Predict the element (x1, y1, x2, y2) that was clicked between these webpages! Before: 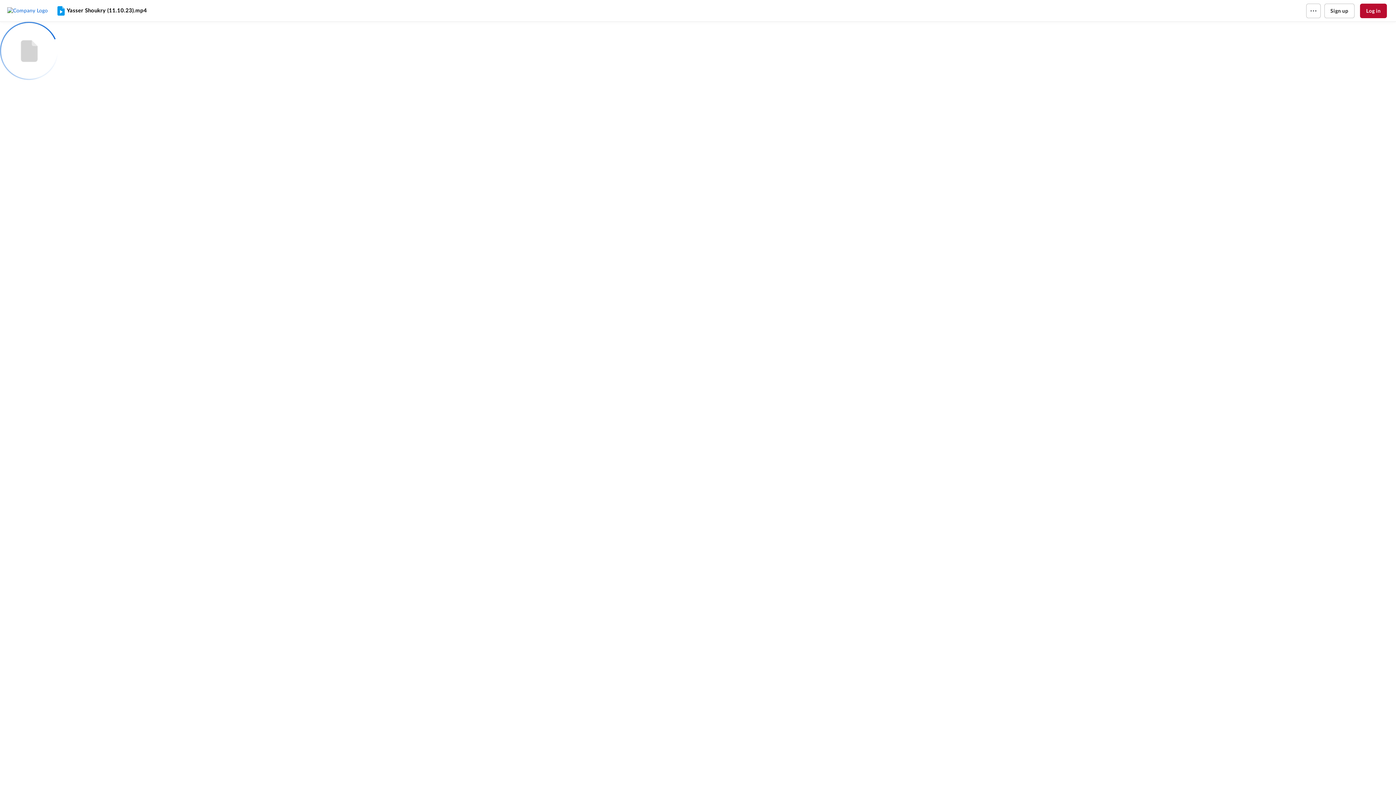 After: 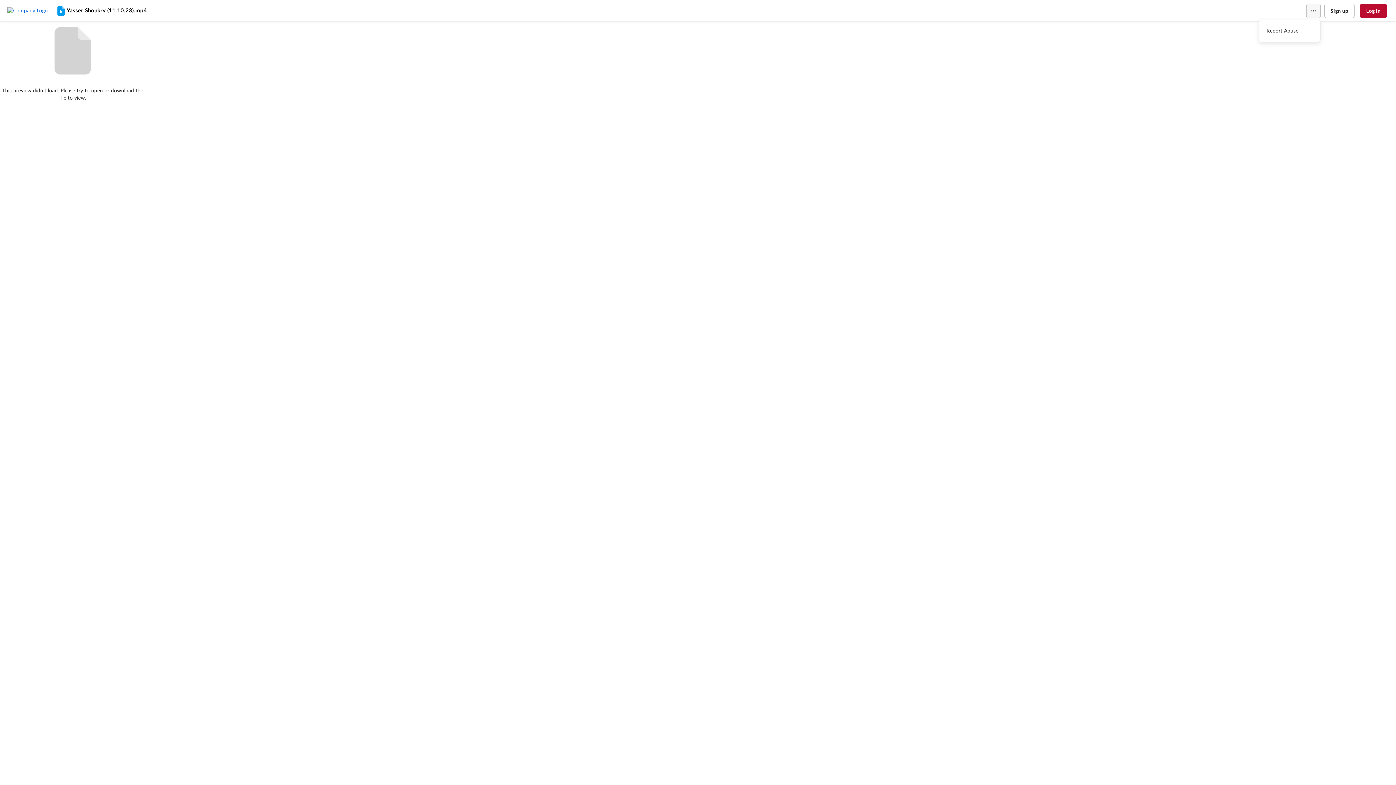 Action: bbox: (1306, 3, 1320, 18)